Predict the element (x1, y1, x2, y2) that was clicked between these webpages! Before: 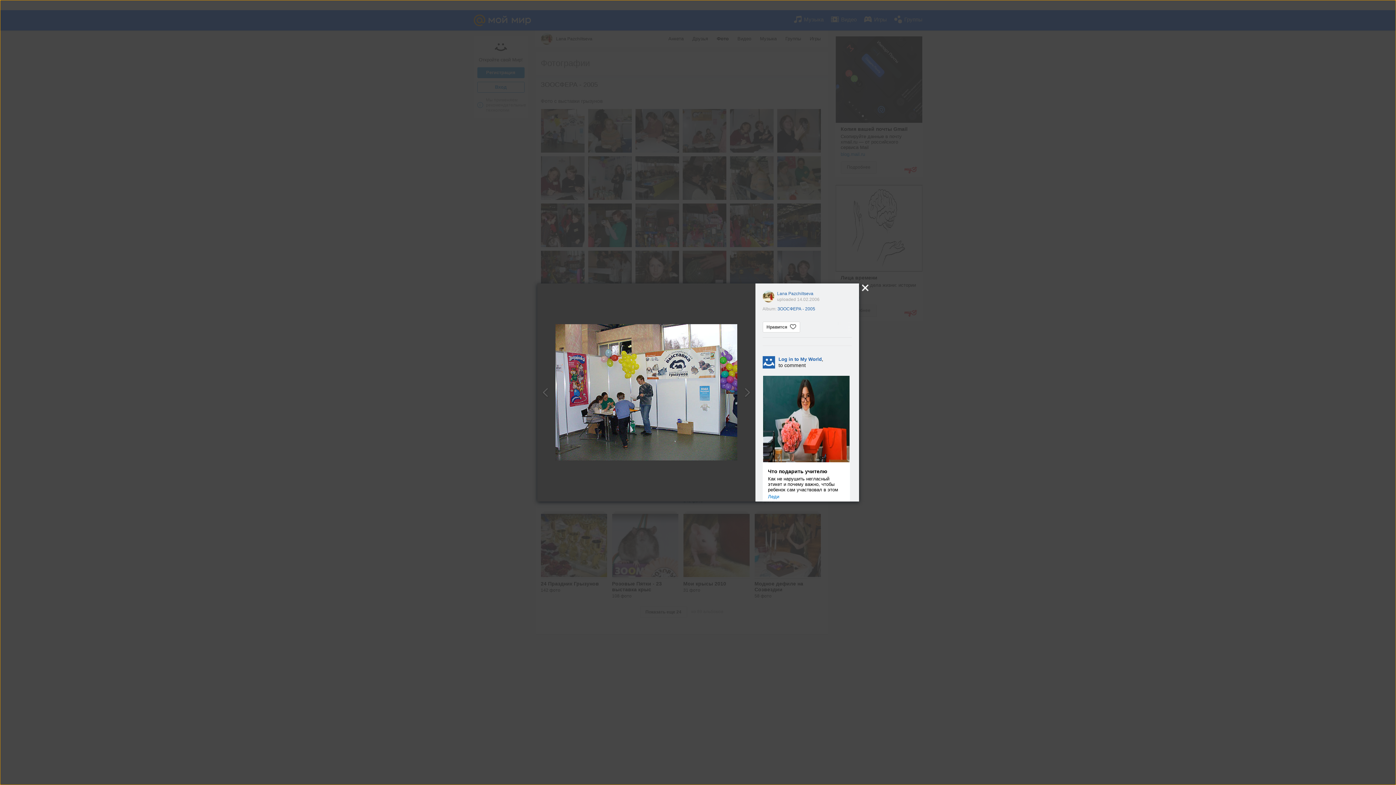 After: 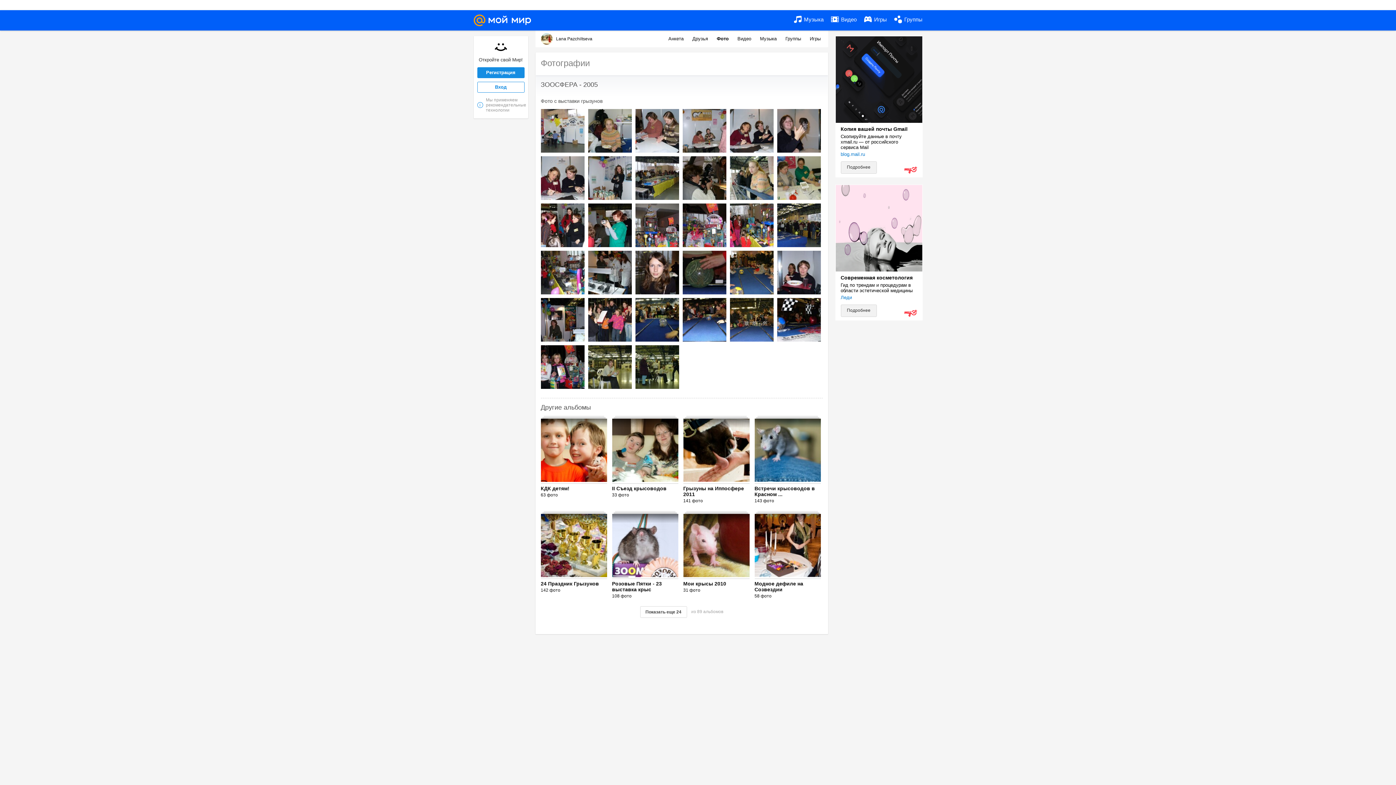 Action: bbox: (777, 306, 815, 311) label: ЗООСФЕРА - 2005